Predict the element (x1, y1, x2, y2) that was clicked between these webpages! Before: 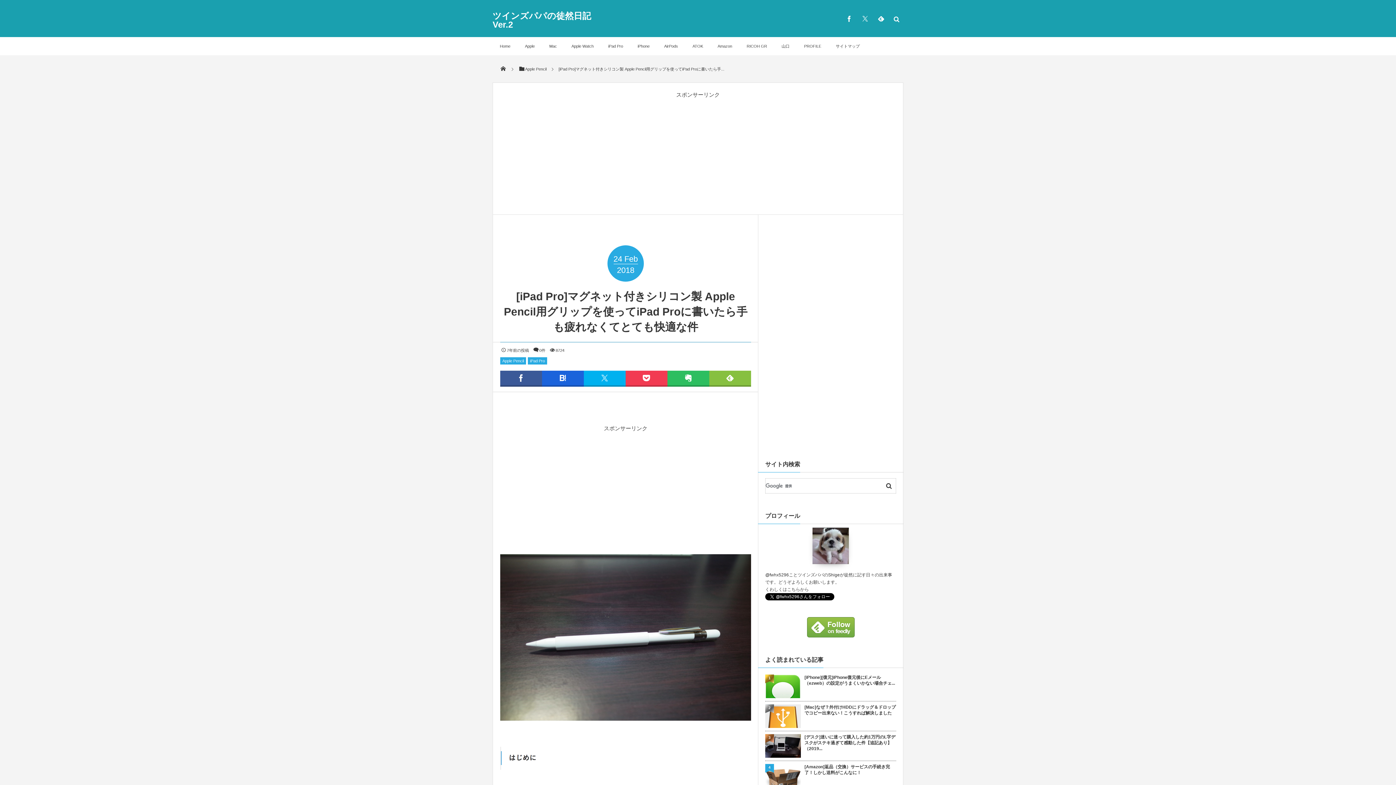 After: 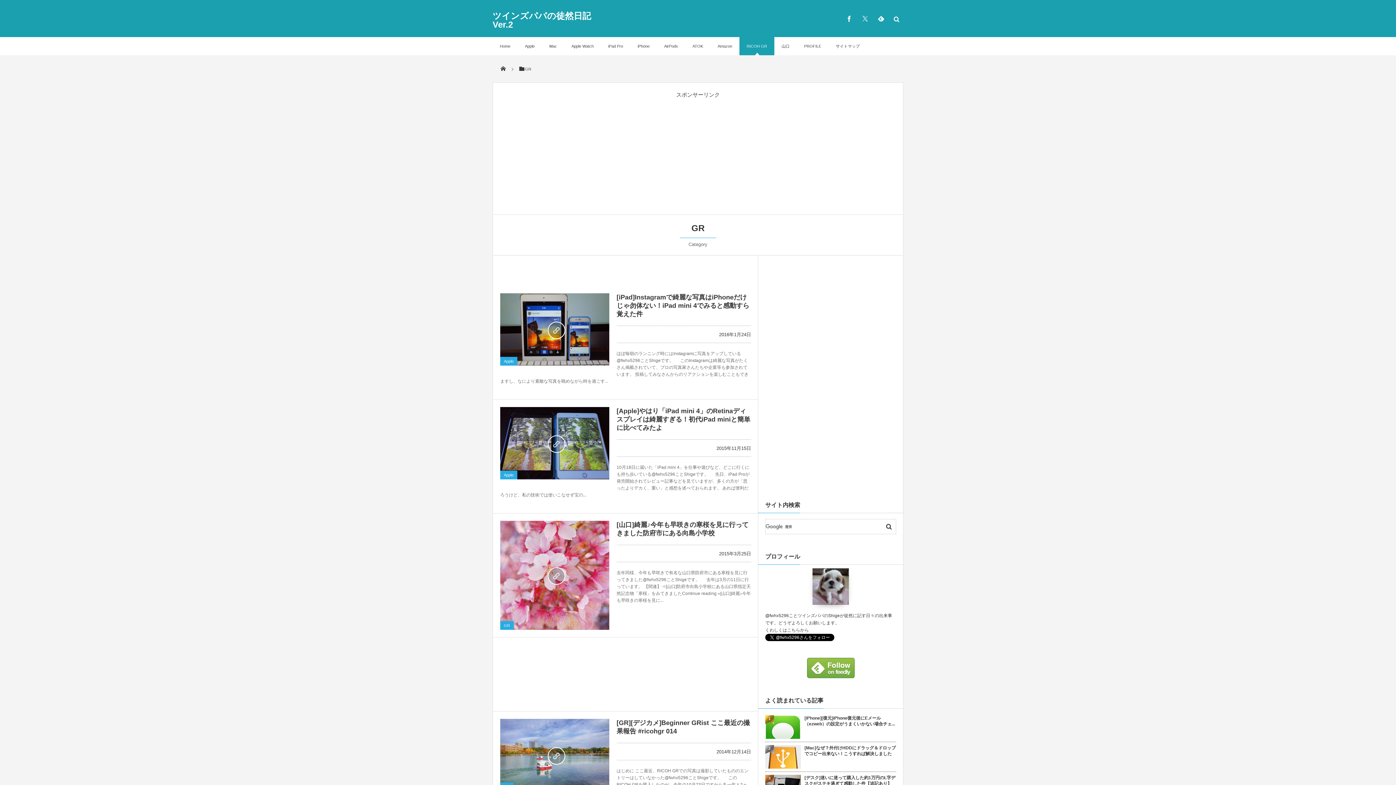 Action: bbox: (739, 37, 774, 55) label: RICOH GR